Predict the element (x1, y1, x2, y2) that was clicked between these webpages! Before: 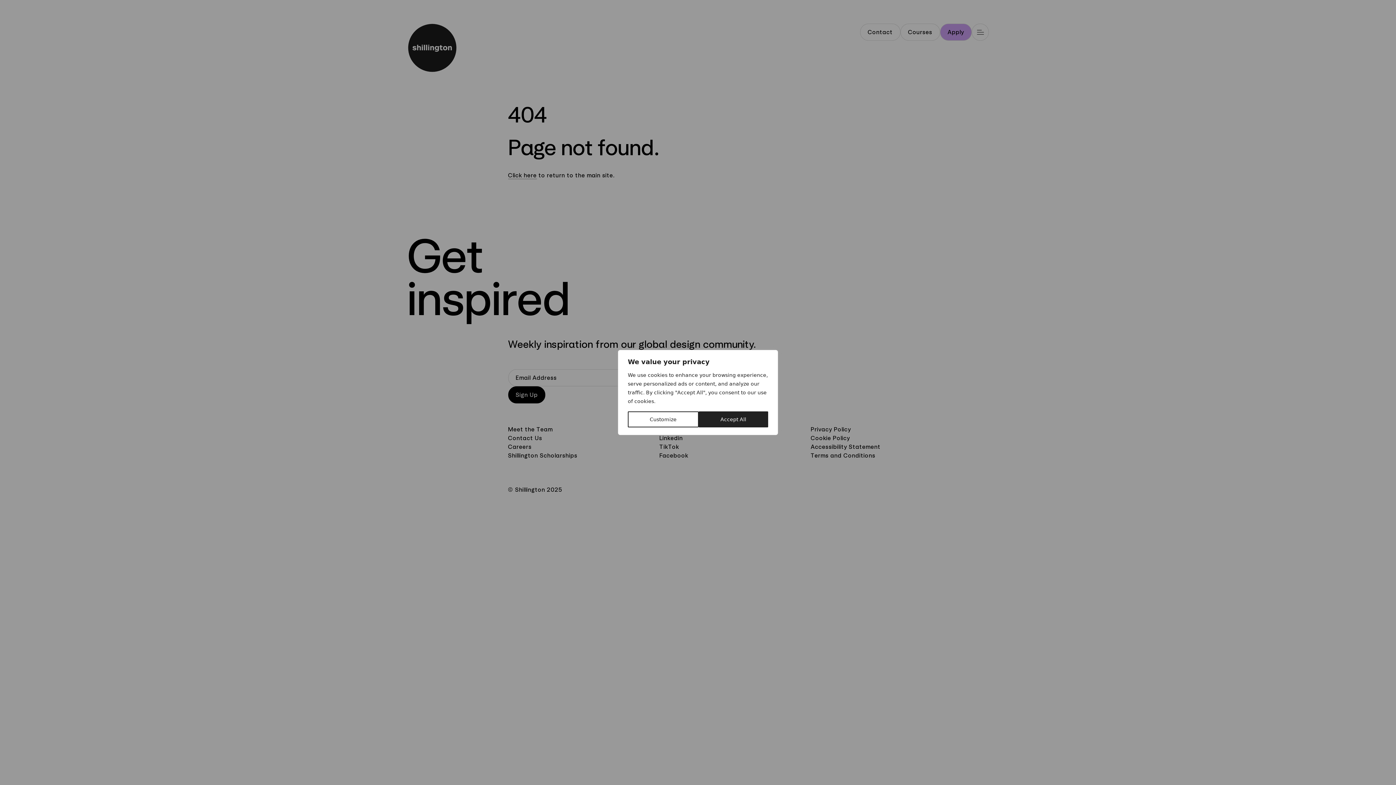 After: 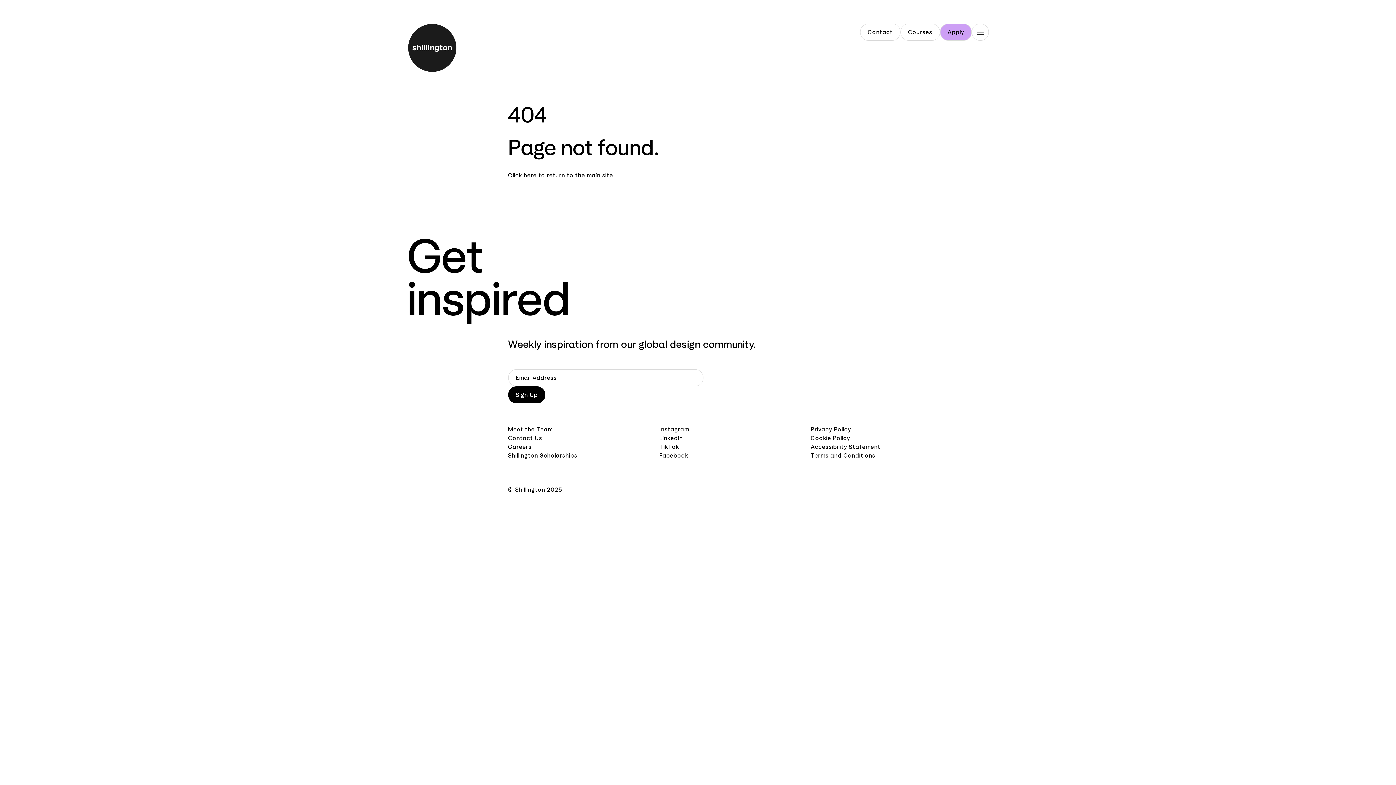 Action: label: Accept All bbox: (698, 411, 768, 427)